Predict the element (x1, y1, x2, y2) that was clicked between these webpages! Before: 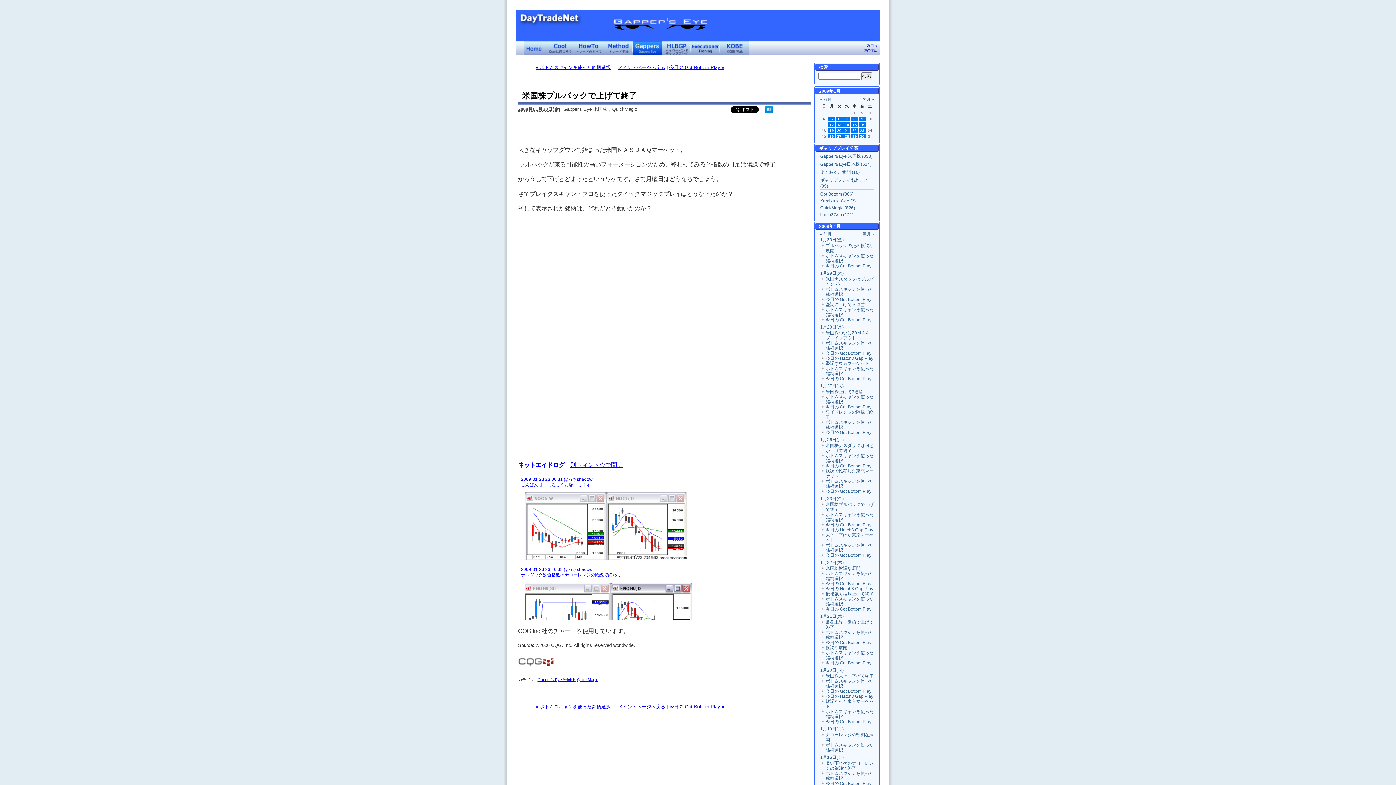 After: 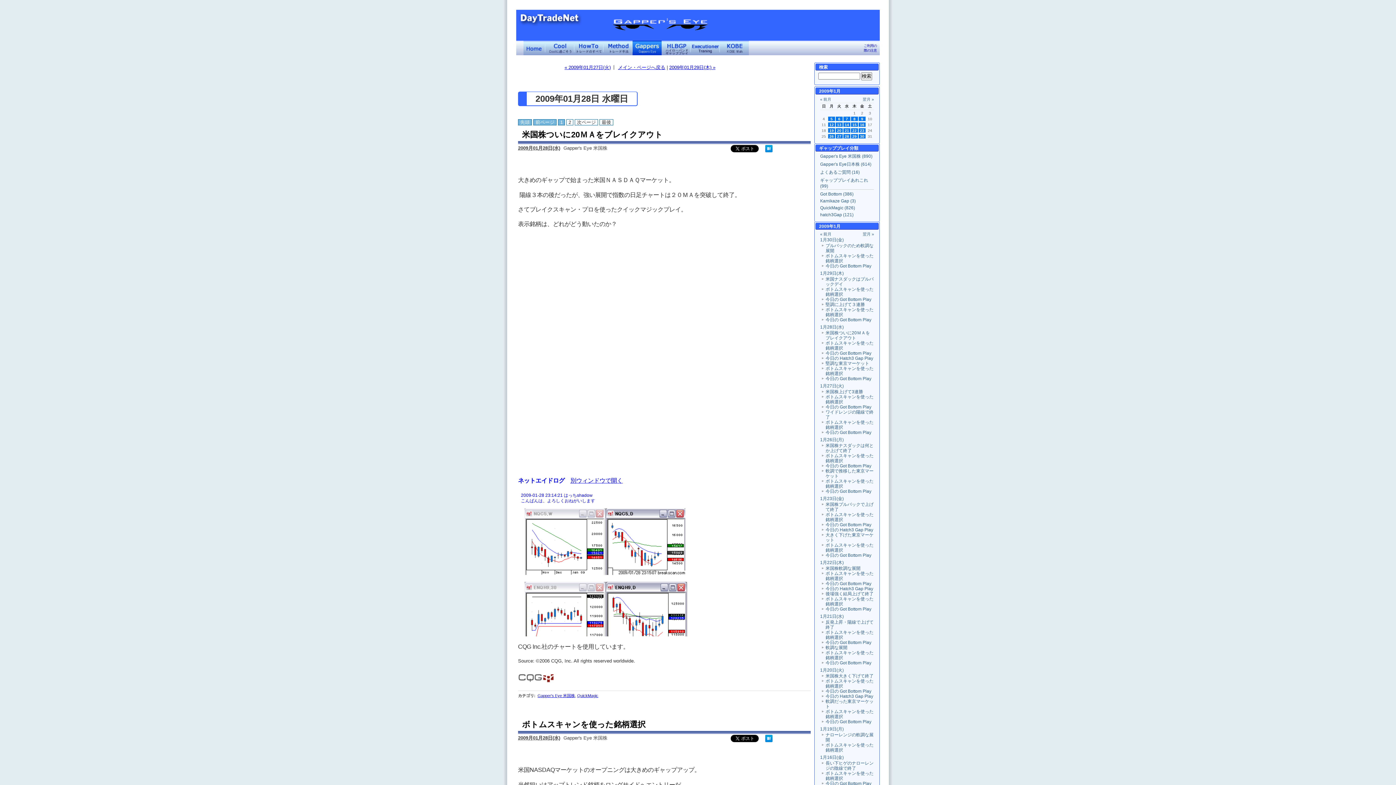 Action: bbox: (843, 134, 850, 138) label: 28